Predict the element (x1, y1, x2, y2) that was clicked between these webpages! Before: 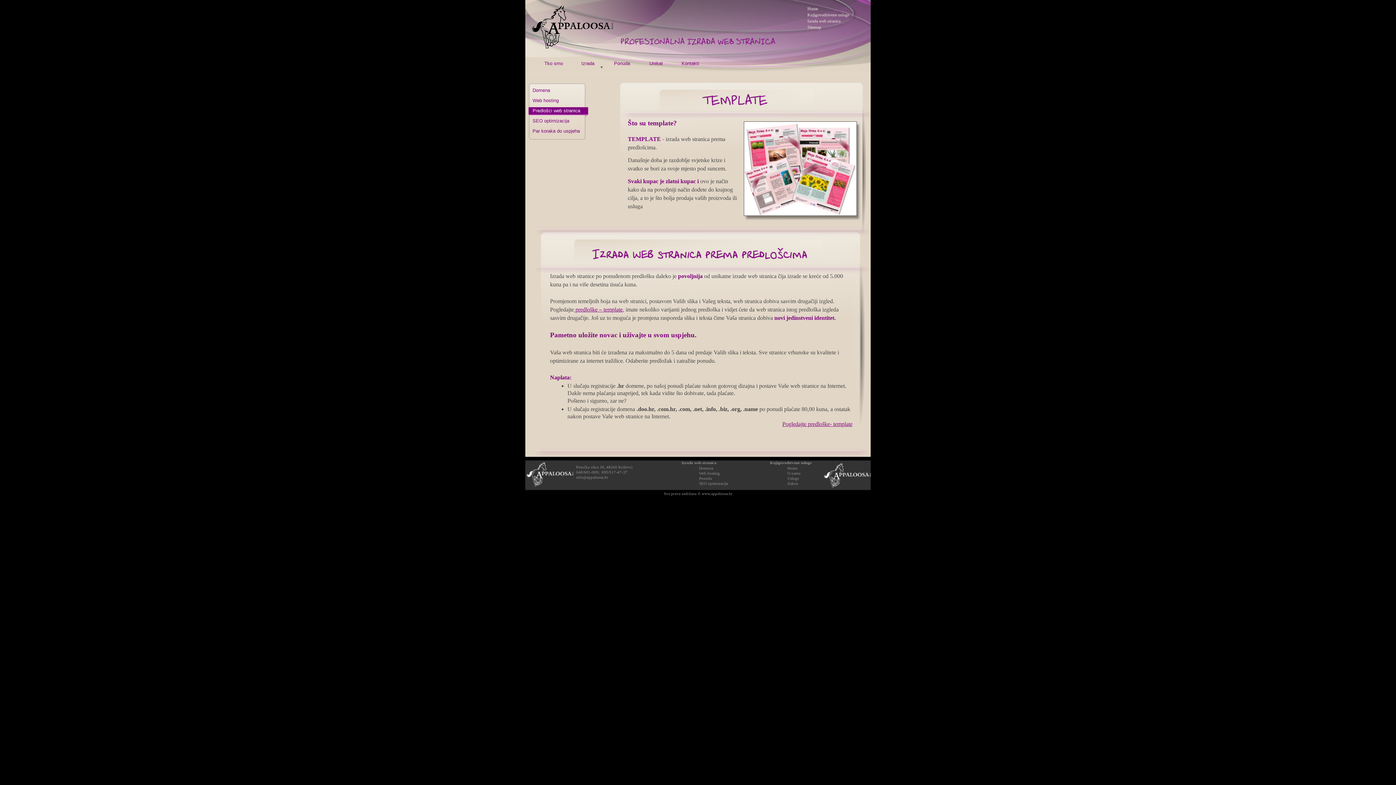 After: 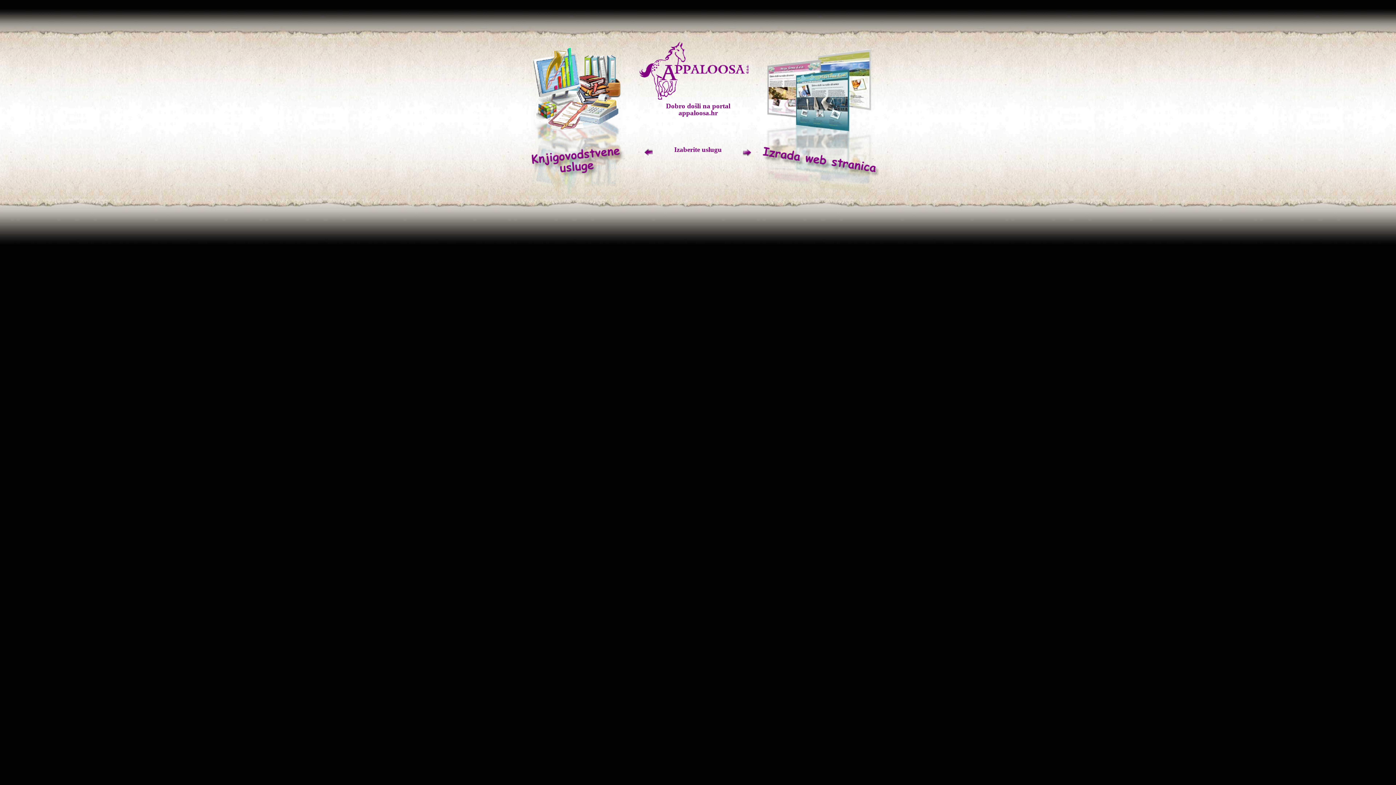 Action: bbox: (807, 6, 818, 11) label: Home